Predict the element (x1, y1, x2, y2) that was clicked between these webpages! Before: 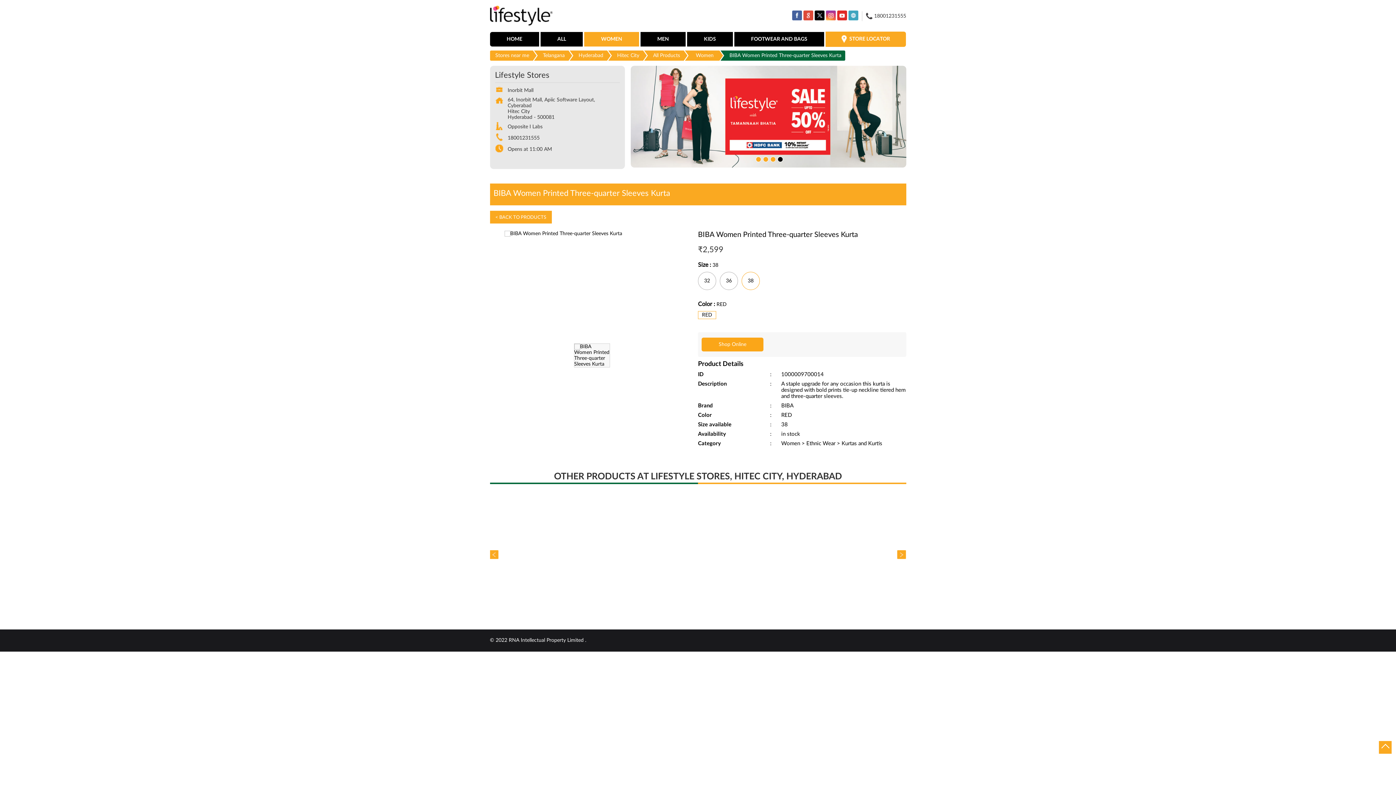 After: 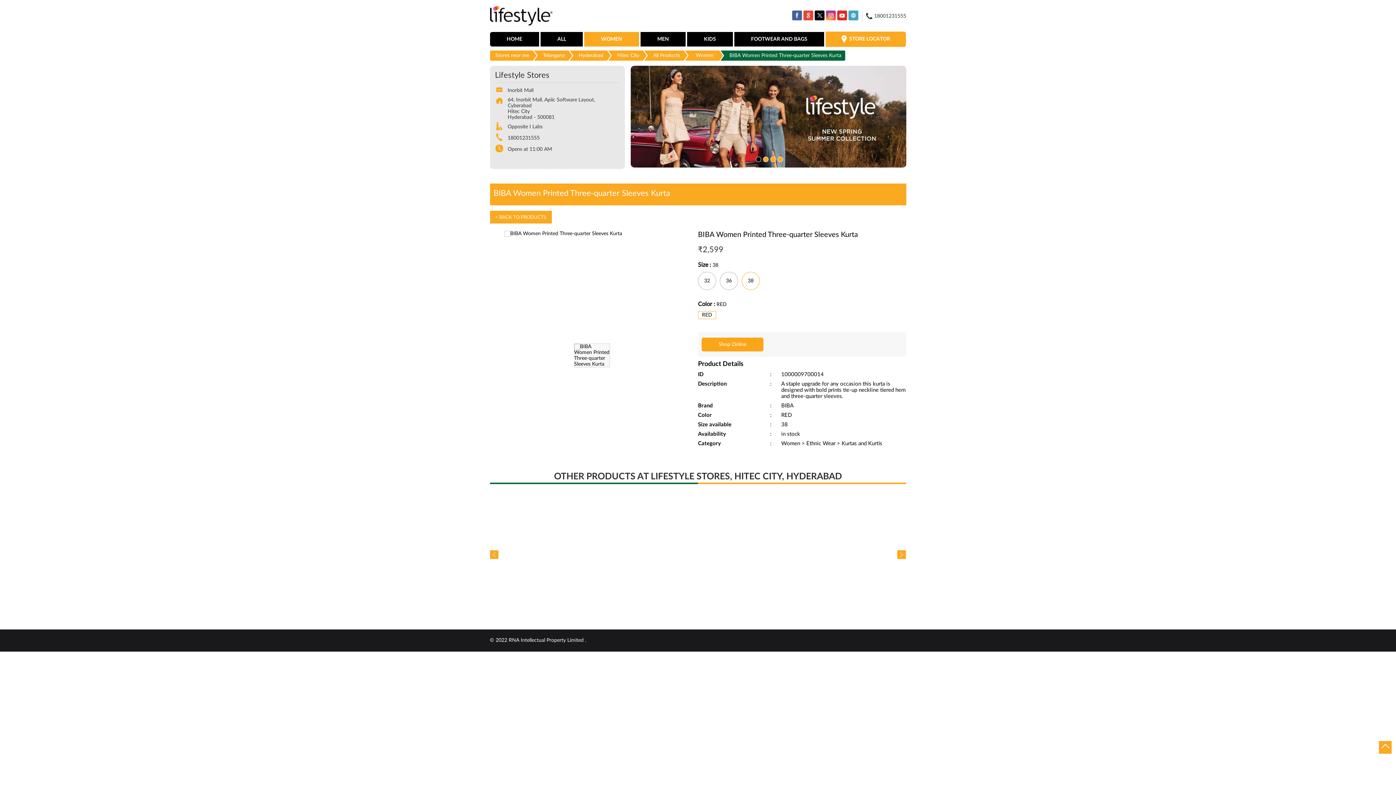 Action: label: Shop Online bbox: (847, 600, 889, 609)